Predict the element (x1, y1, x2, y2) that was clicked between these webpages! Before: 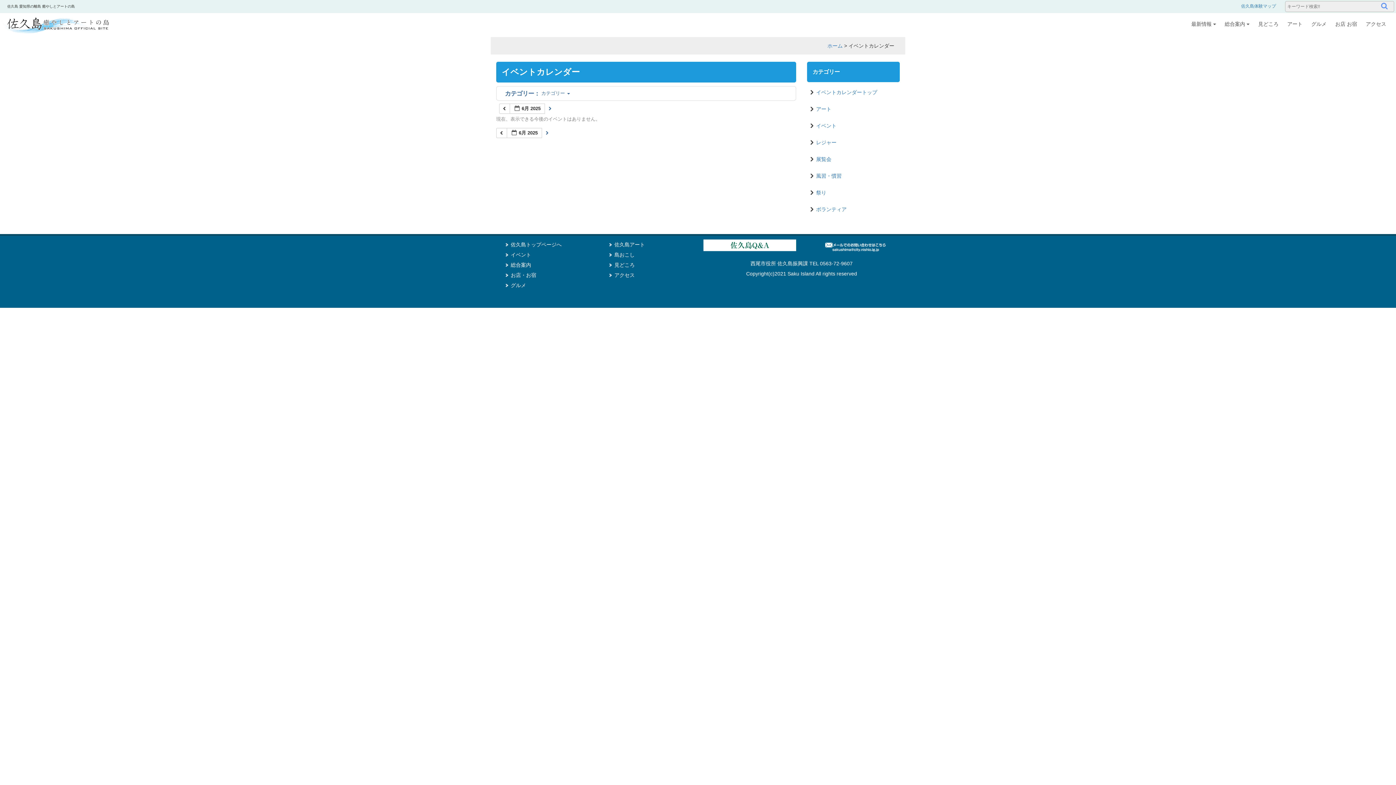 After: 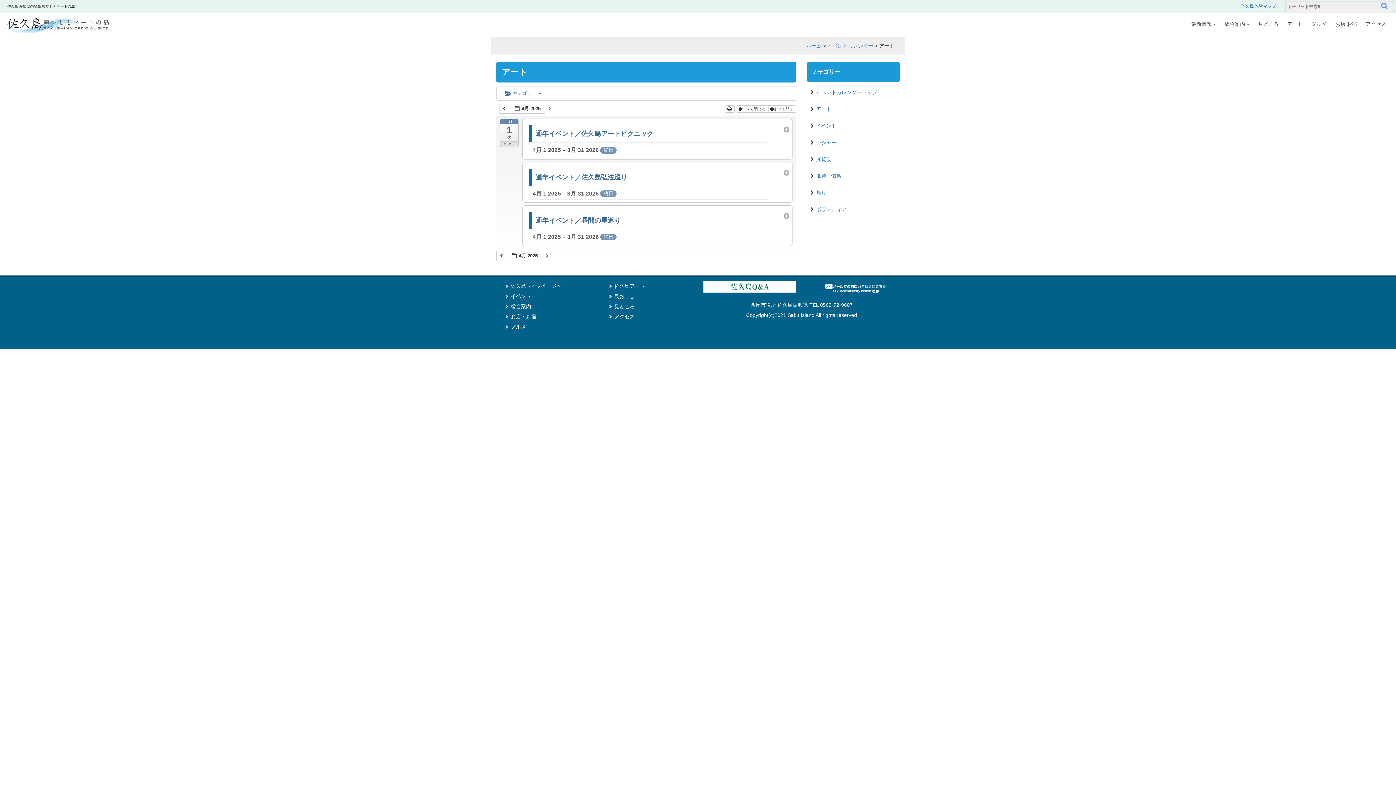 Action: label: アート bbox: (810, 102, 900, 115)